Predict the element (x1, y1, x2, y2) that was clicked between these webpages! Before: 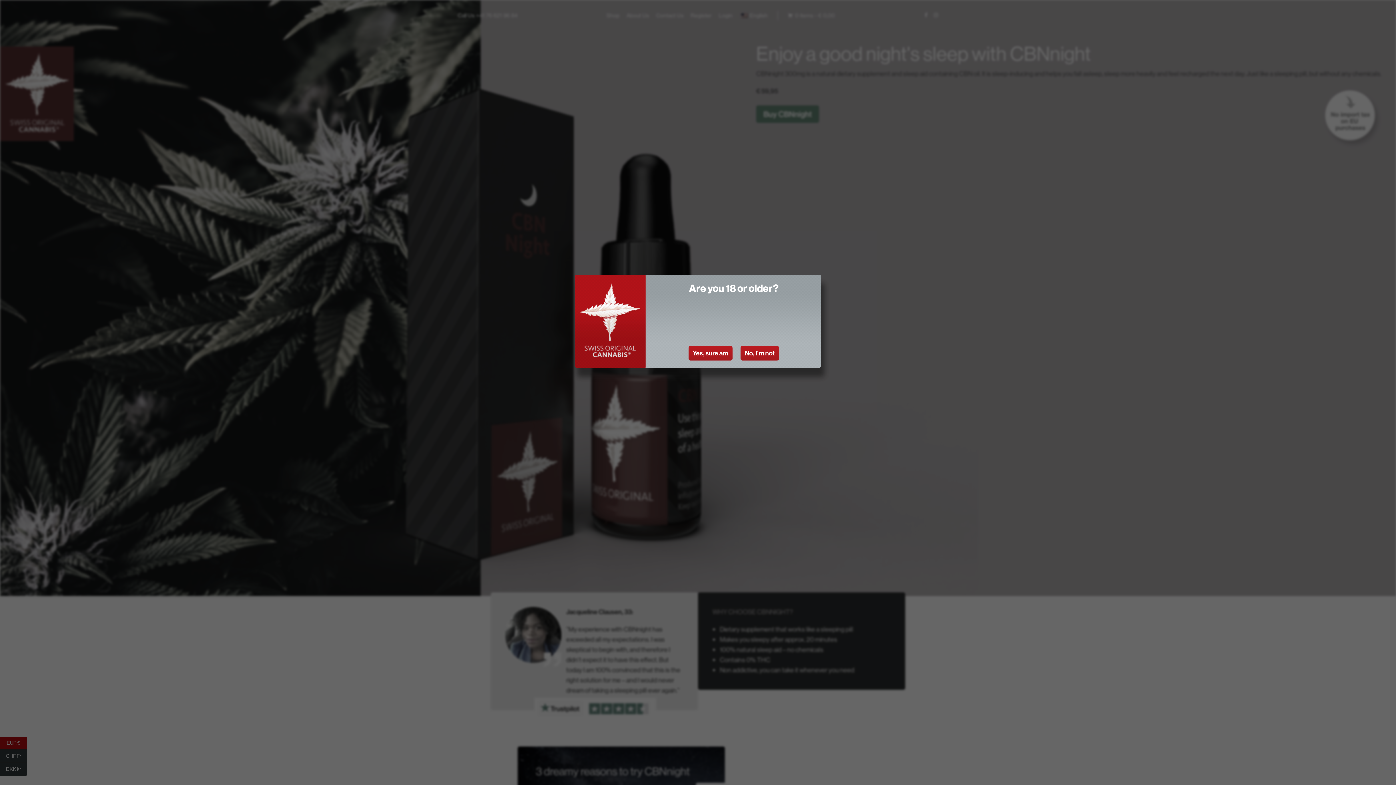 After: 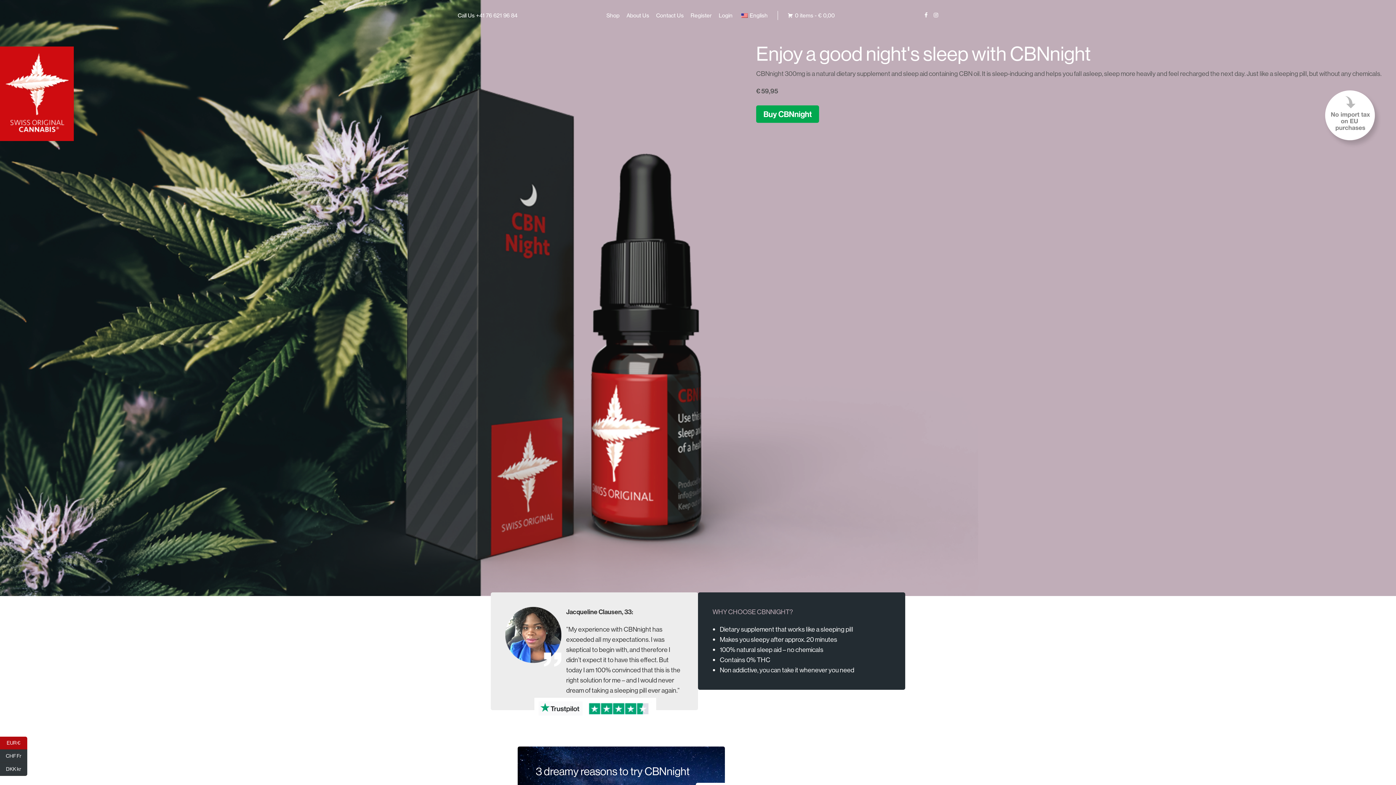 Action: label: Yes, sure am bbox: (688, 346, 732, 360)